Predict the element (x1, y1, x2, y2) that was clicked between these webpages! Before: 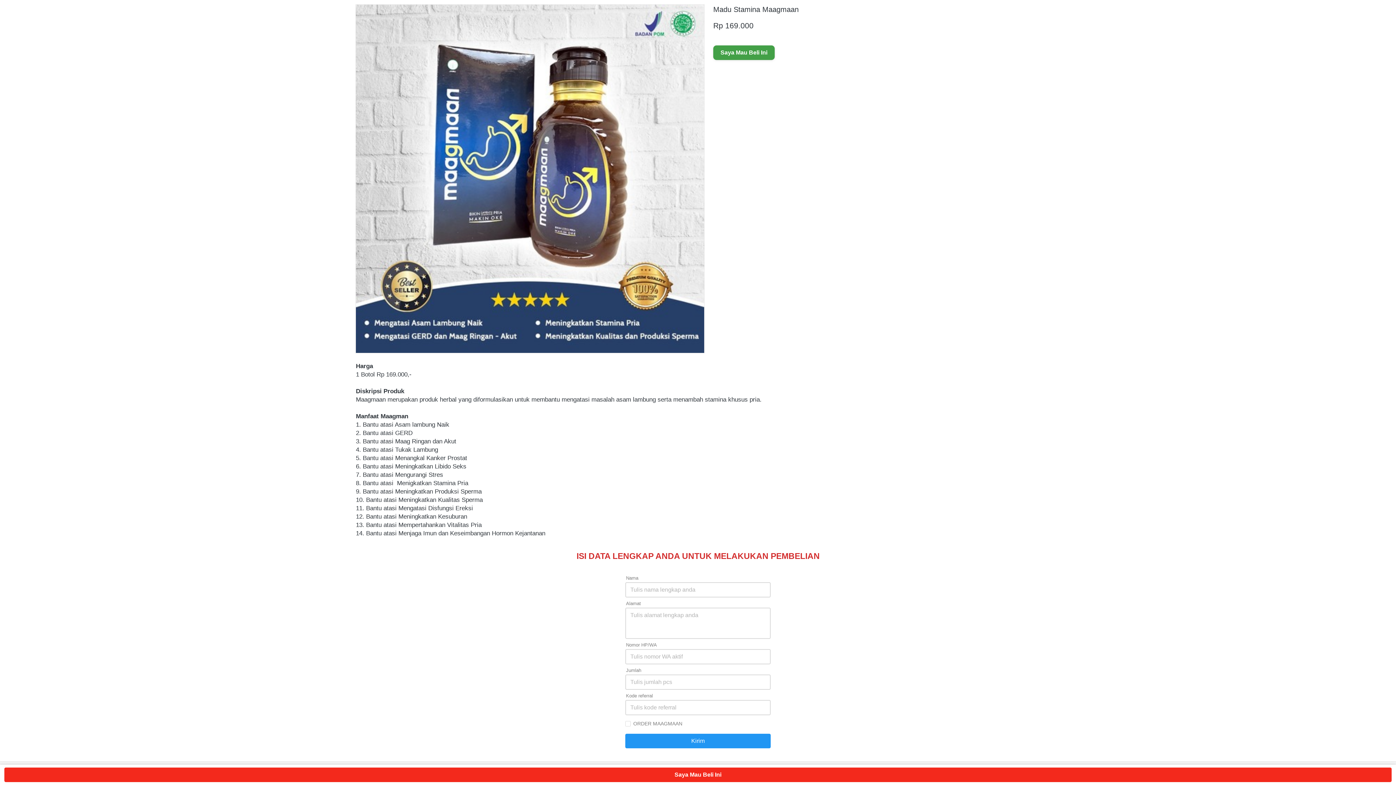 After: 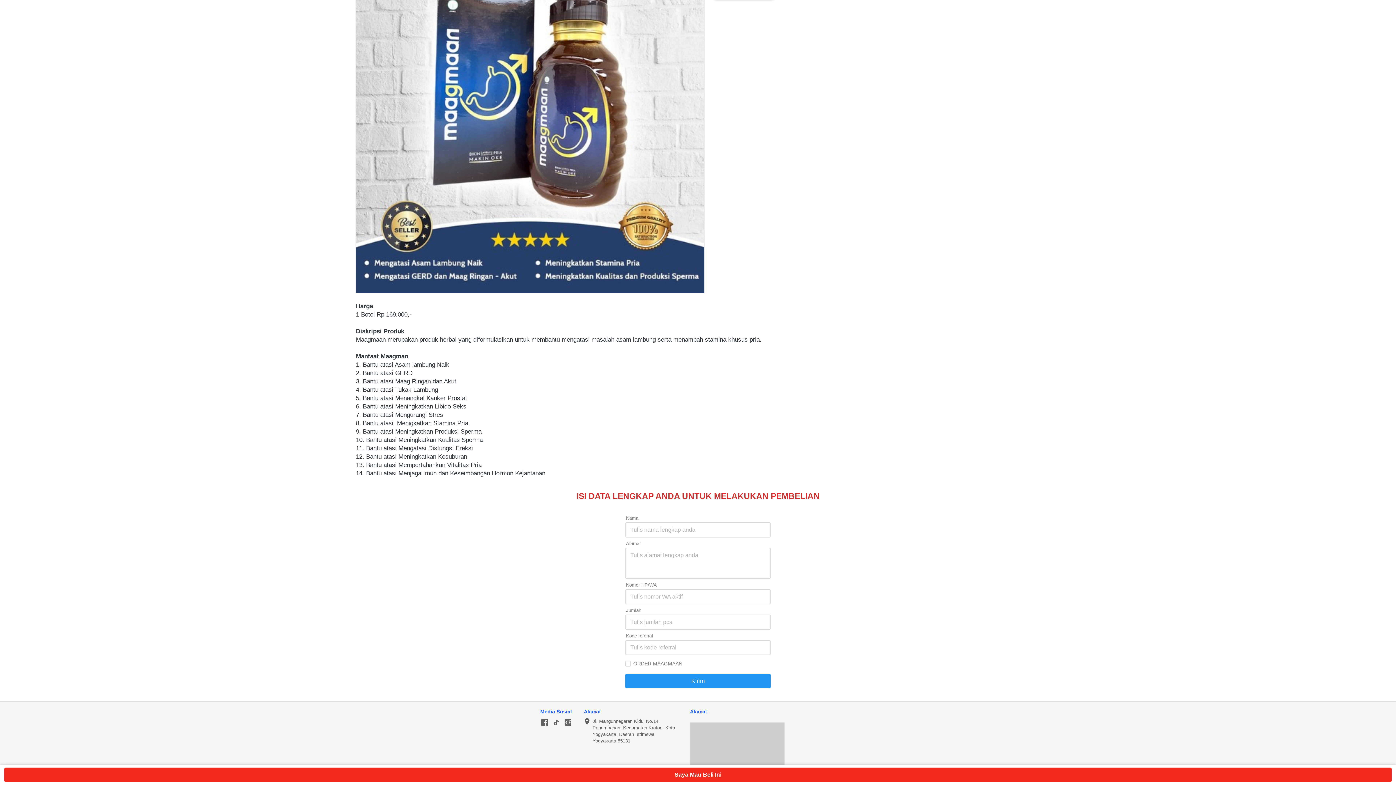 Action: label: `
Saya Mau Beli Ini bbox: (4, 768, 1392, 782)